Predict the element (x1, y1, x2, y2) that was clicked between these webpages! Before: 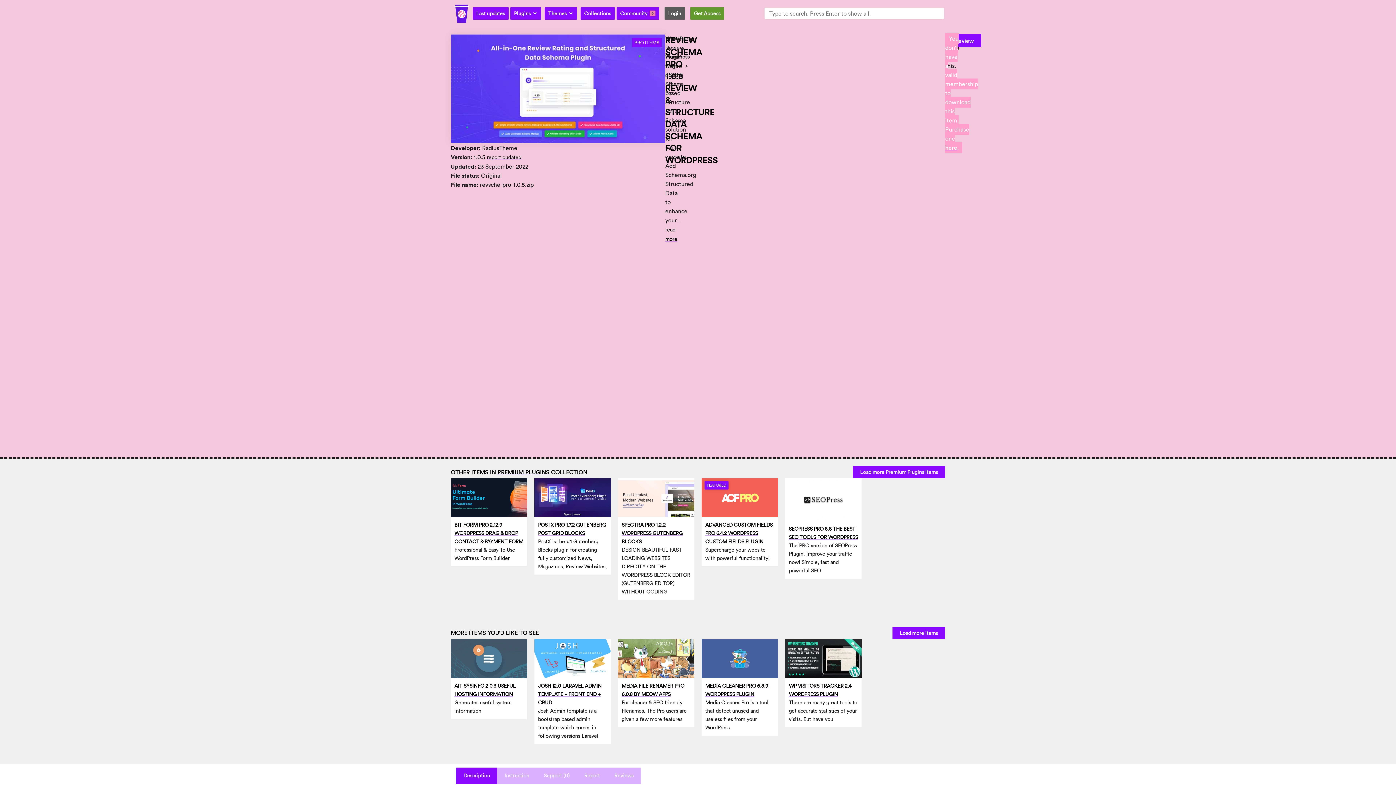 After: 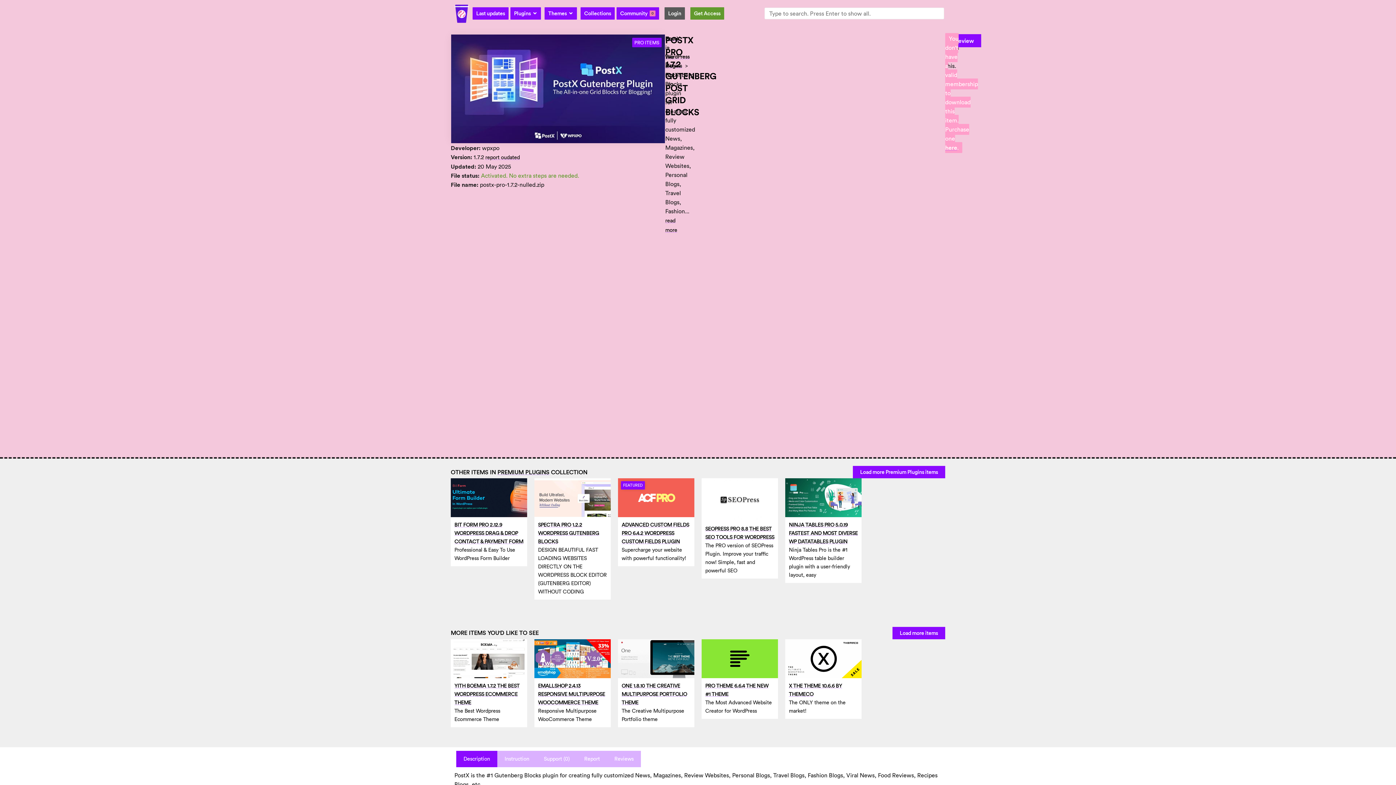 Action: bbox: (534, 478, 610, 517)